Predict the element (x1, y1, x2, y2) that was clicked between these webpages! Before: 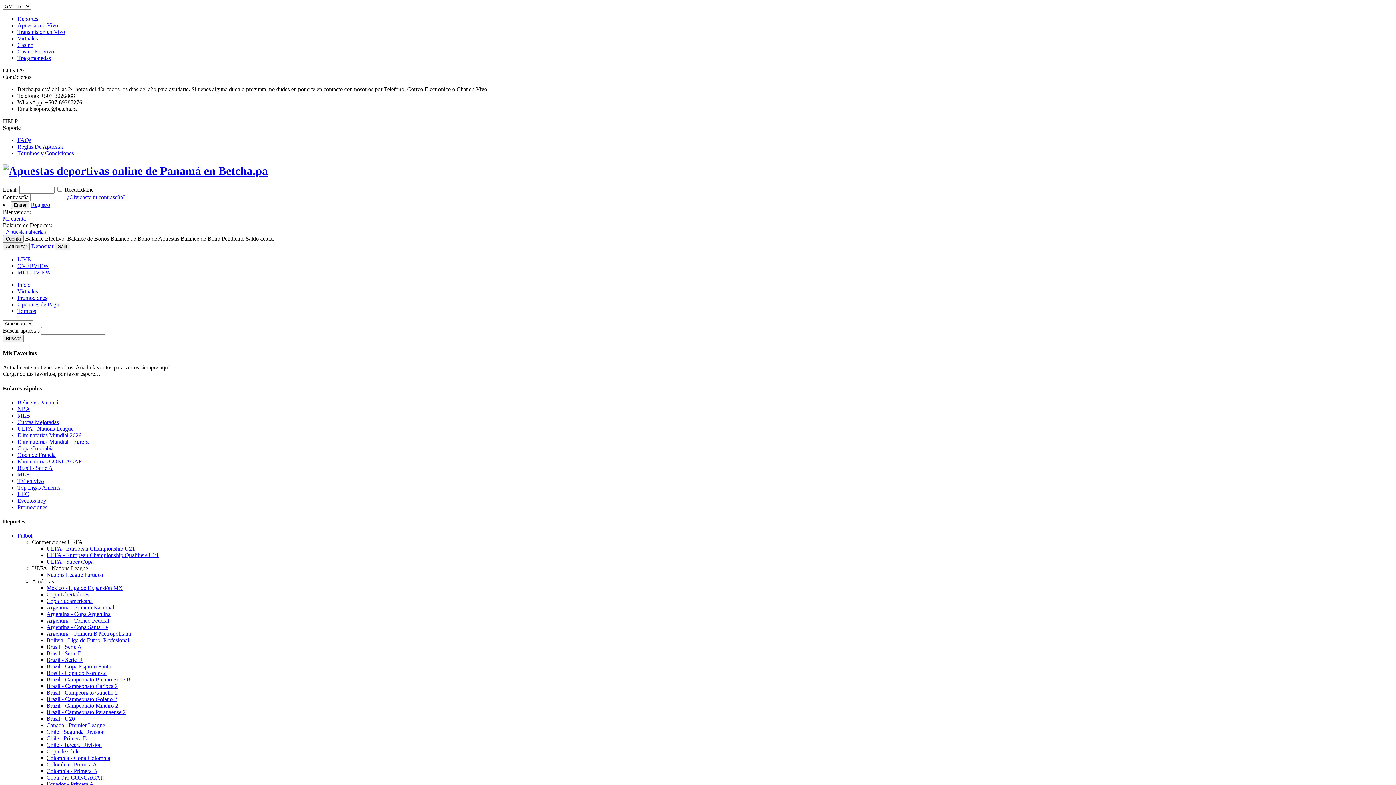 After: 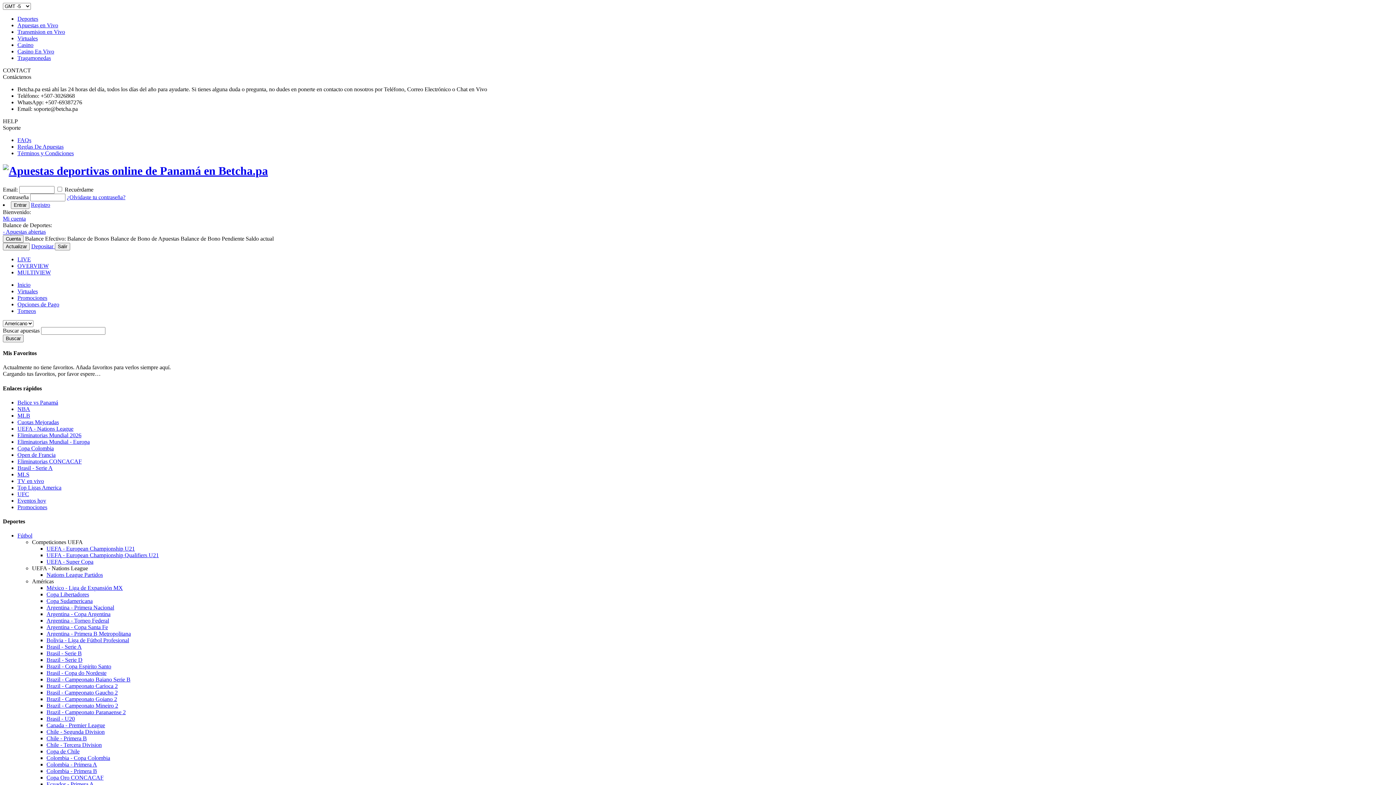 Action: bbox: (46, 755, 110, 761) label: Colombia - Copa Colombia